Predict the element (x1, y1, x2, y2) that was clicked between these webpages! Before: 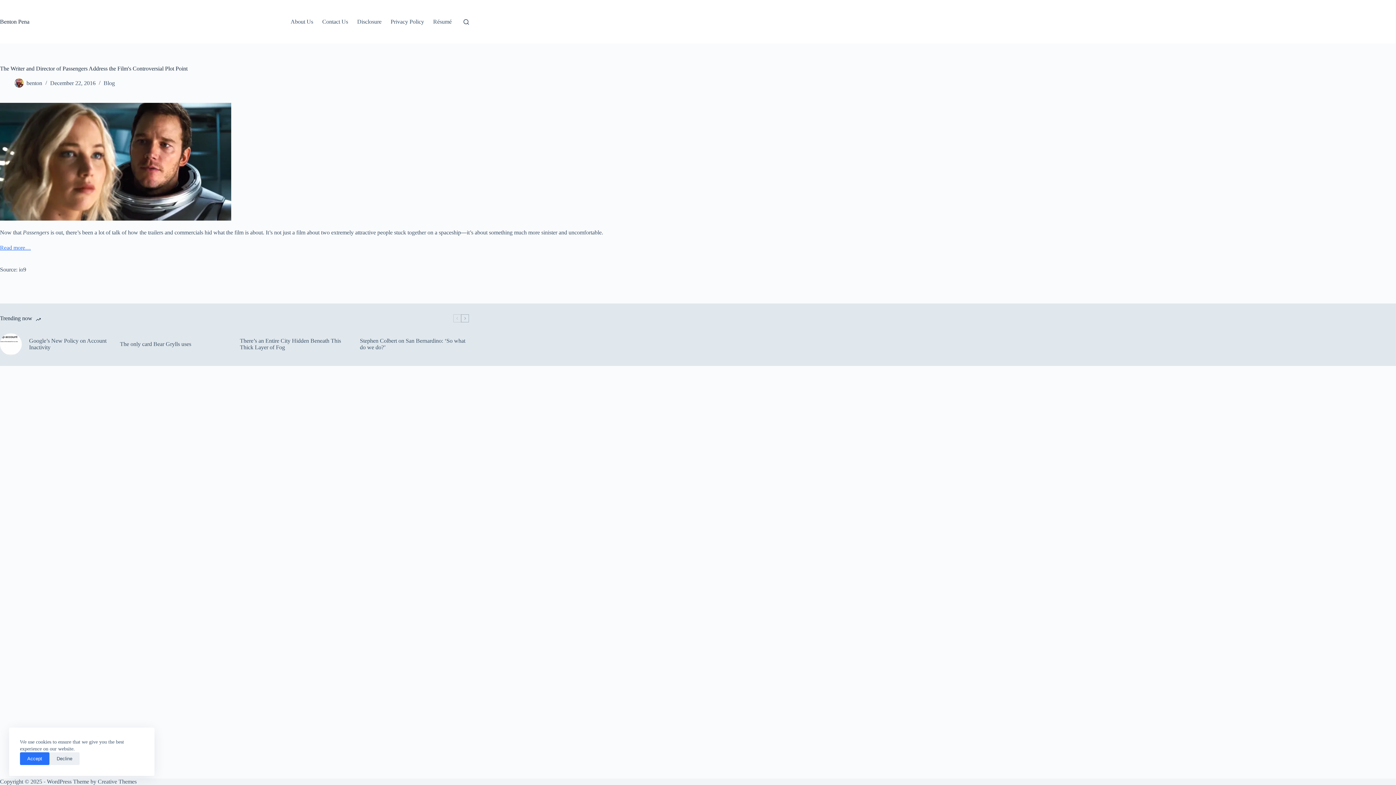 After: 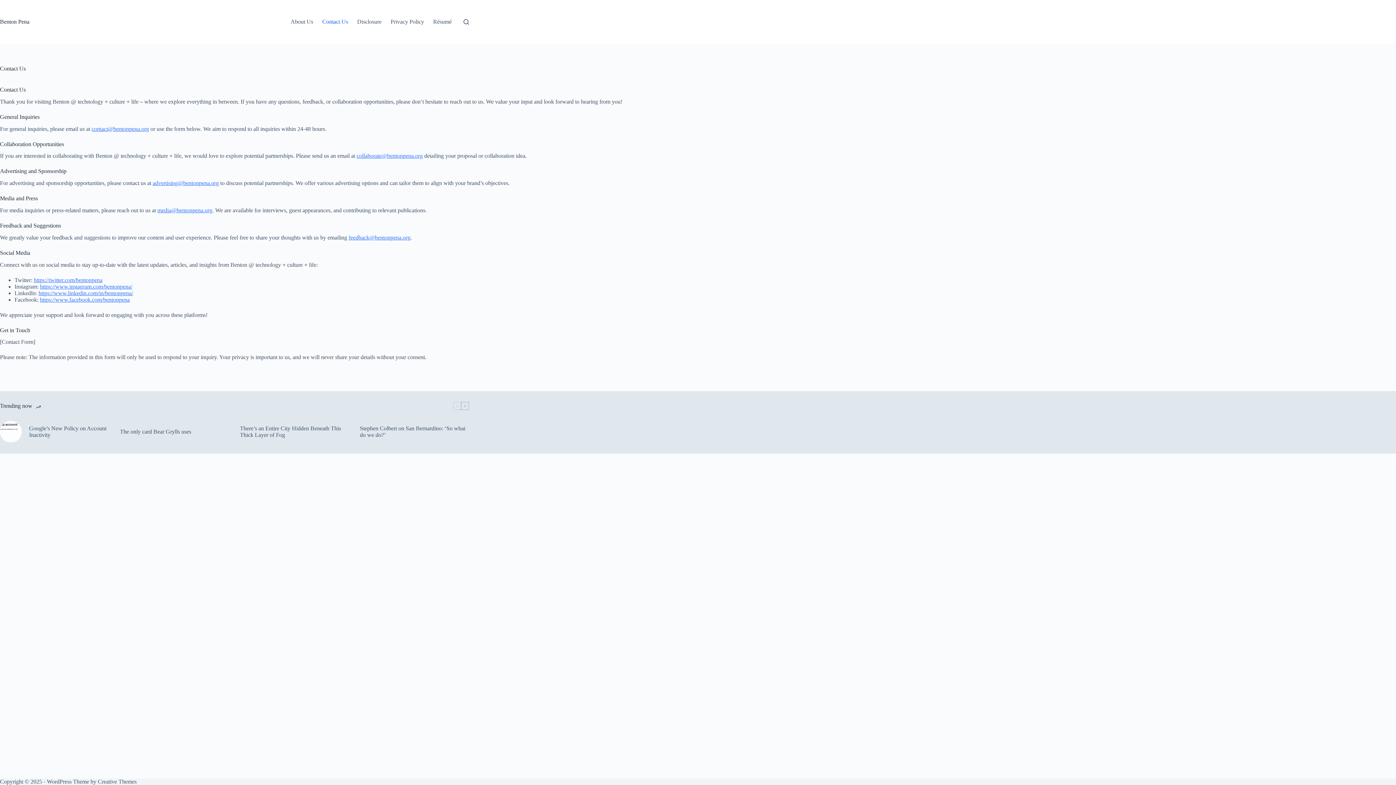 Action: bbox: (317, 0, 352, 43) label: Contact Us